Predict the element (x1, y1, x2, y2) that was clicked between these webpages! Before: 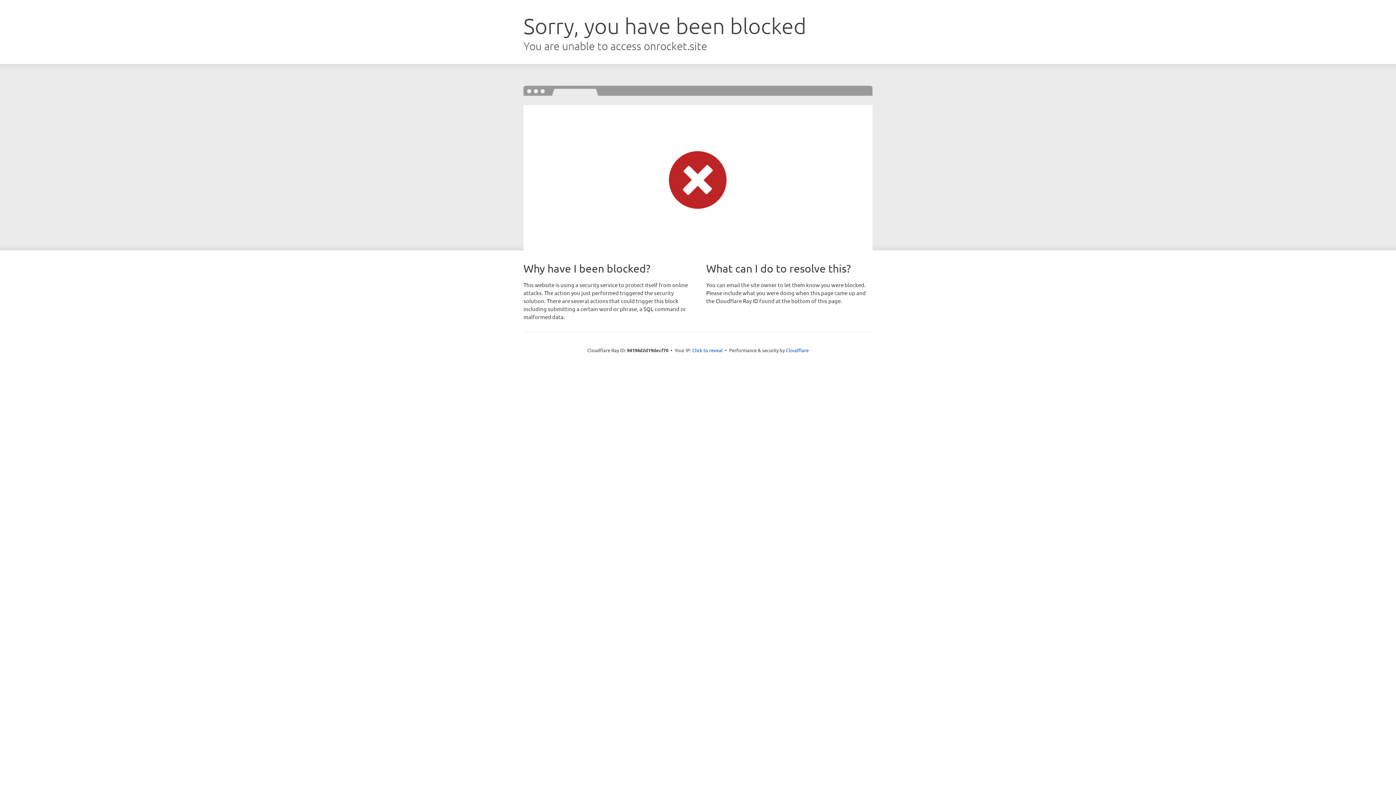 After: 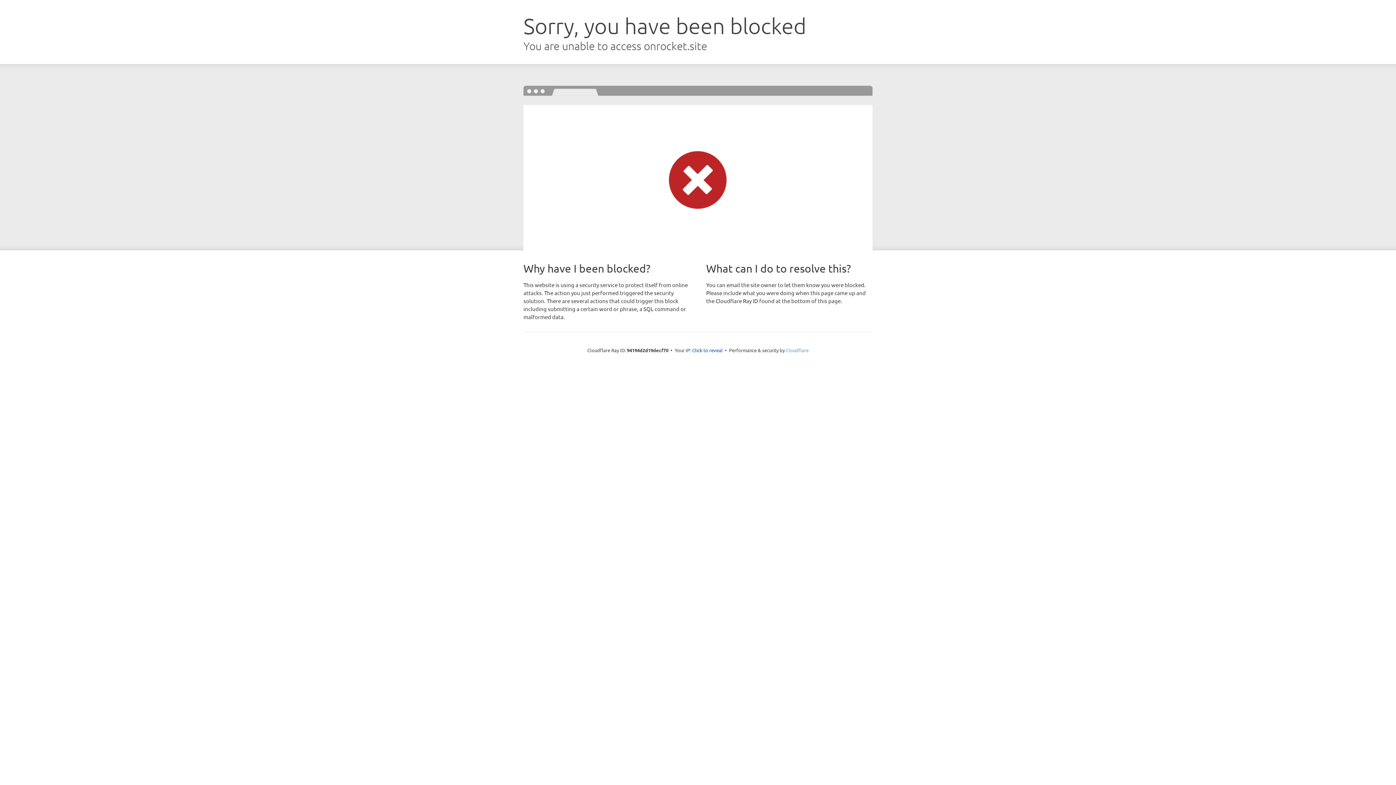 Action: label: Cloudflare bbox: (786, 347, 808, 353)